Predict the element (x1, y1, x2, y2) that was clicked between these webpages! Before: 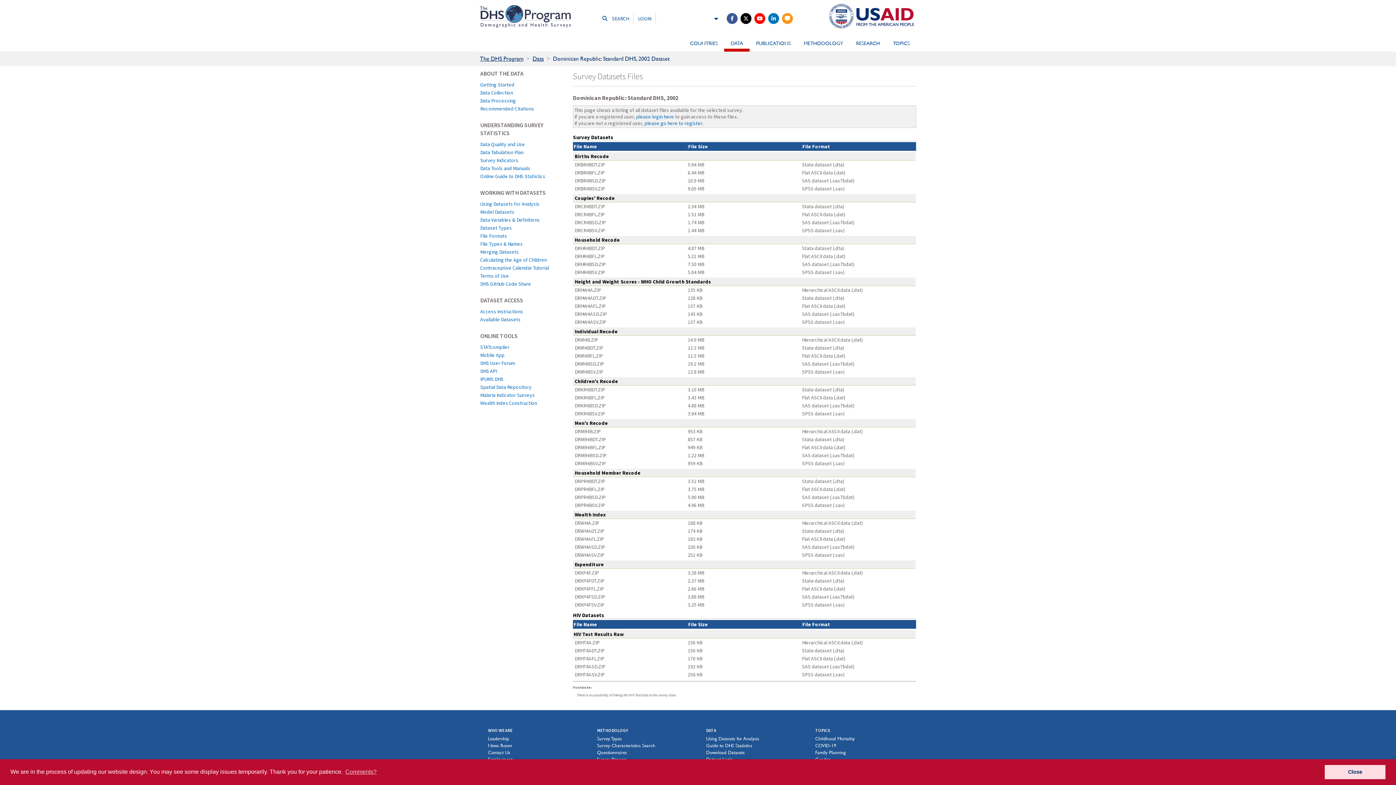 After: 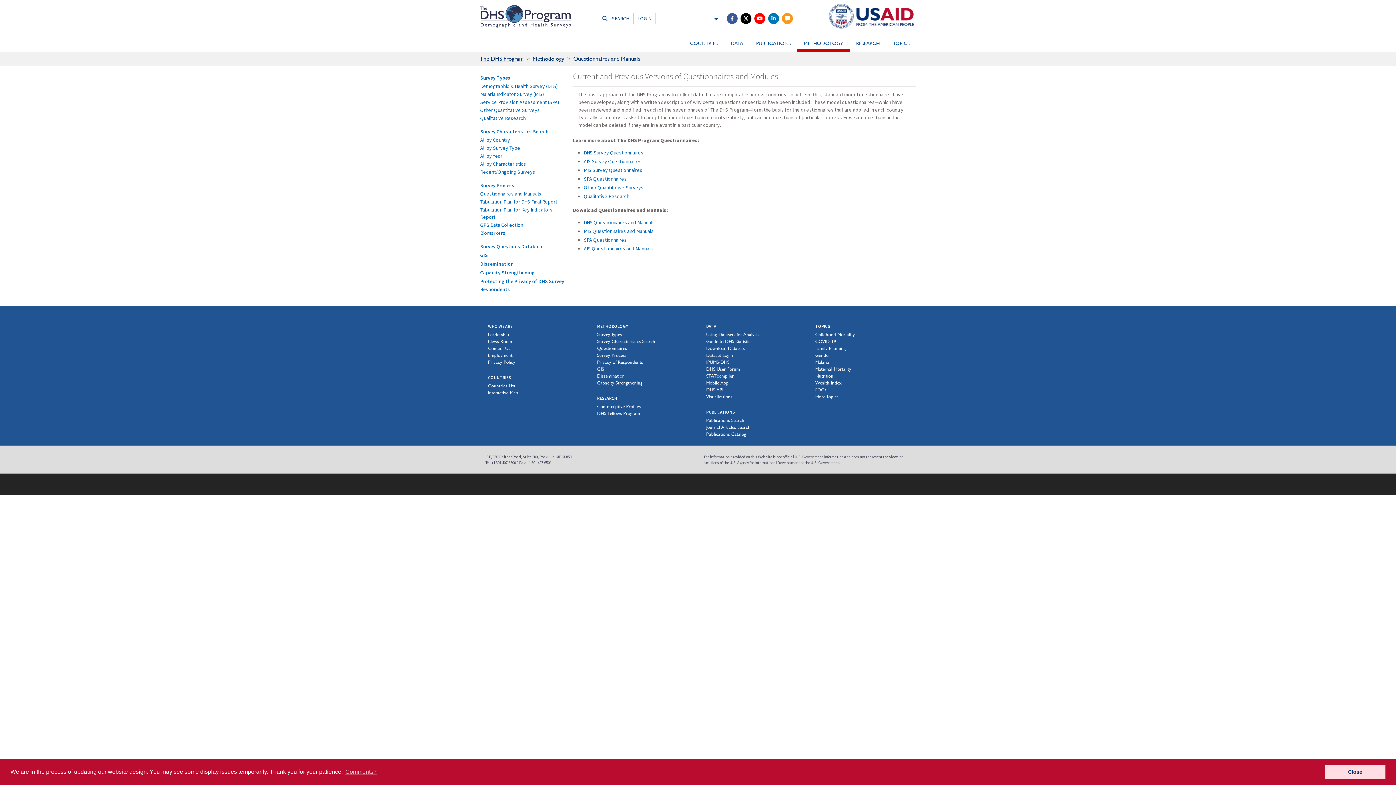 Action: bbox: (597, 750, 627, 755) label: Questionnaires